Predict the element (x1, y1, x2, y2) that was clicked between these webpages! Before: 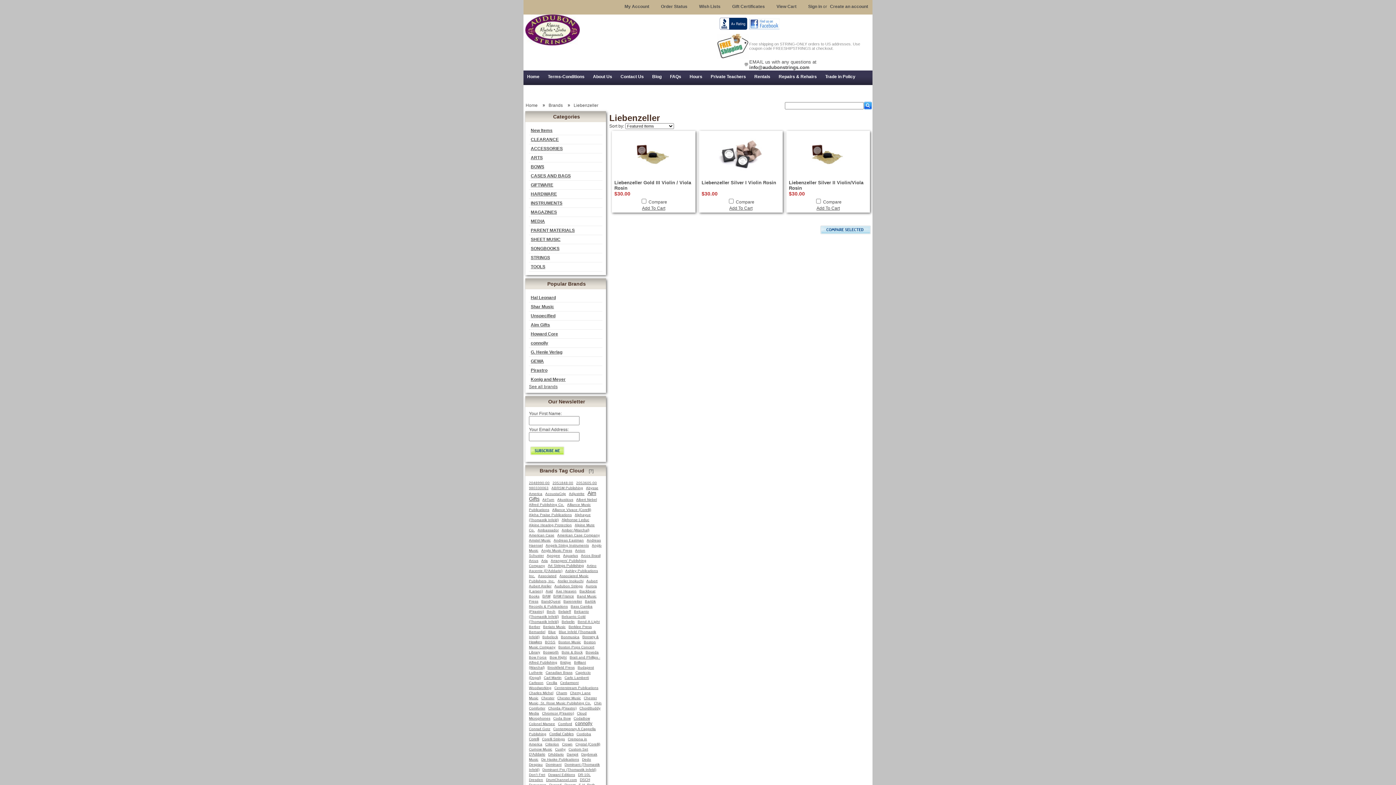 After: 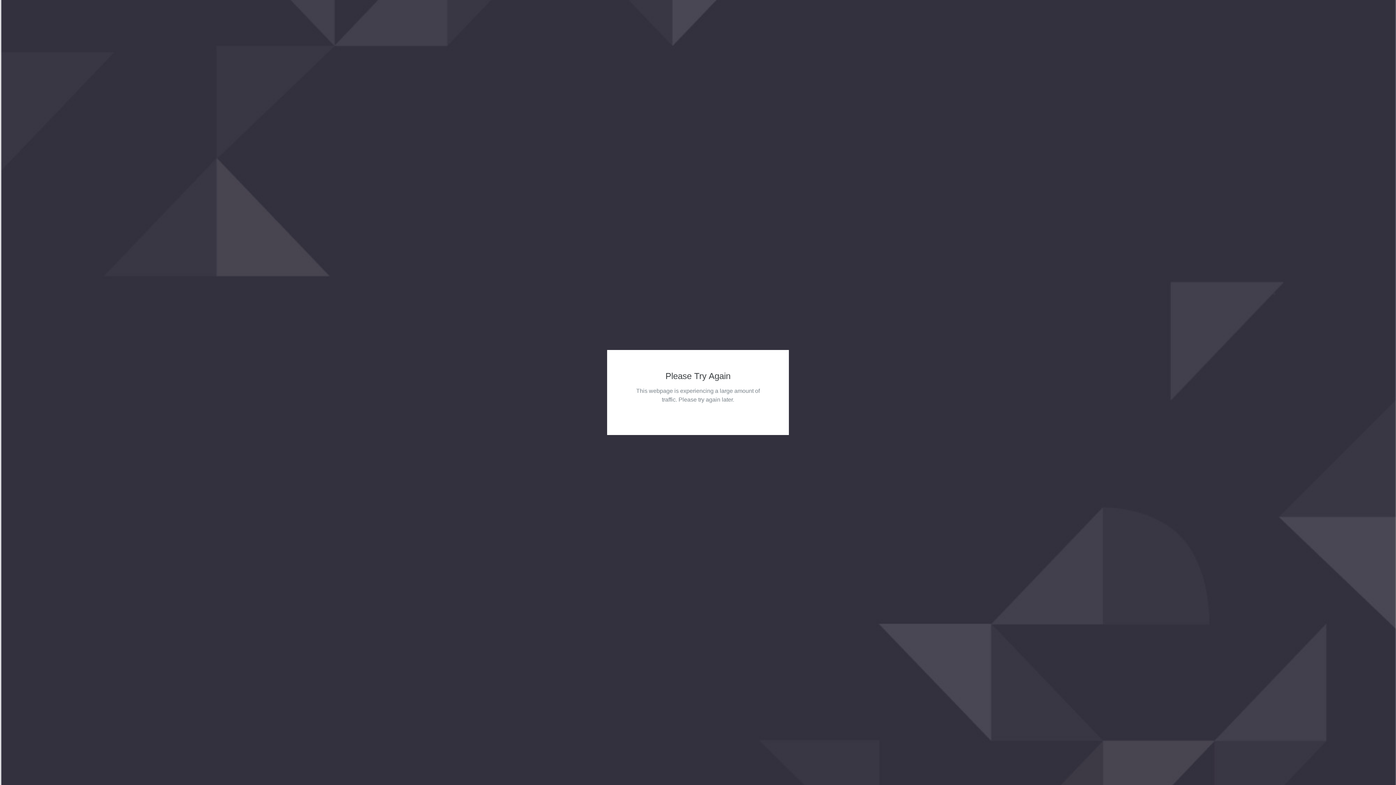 Action: label: American Case Company bbox: (557, 533, 601, 537)